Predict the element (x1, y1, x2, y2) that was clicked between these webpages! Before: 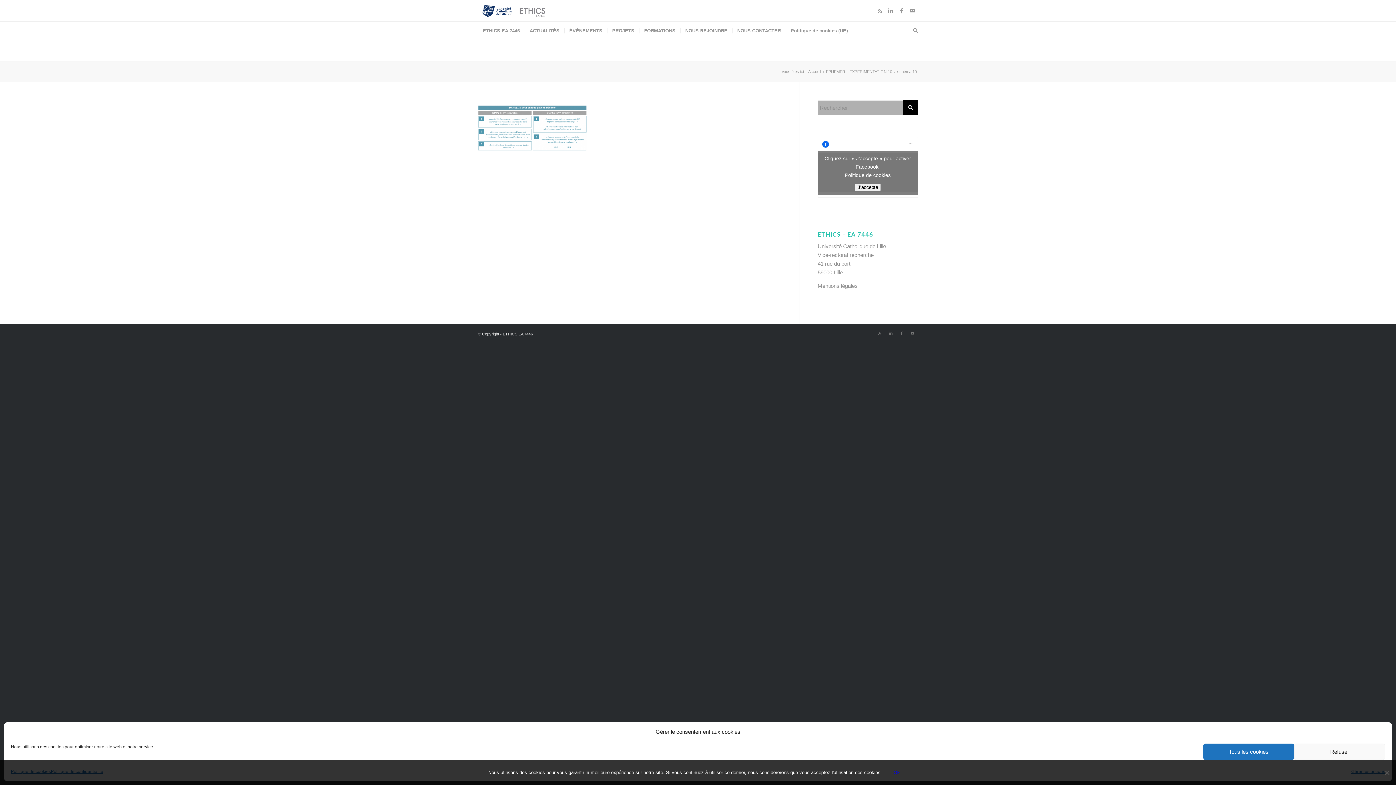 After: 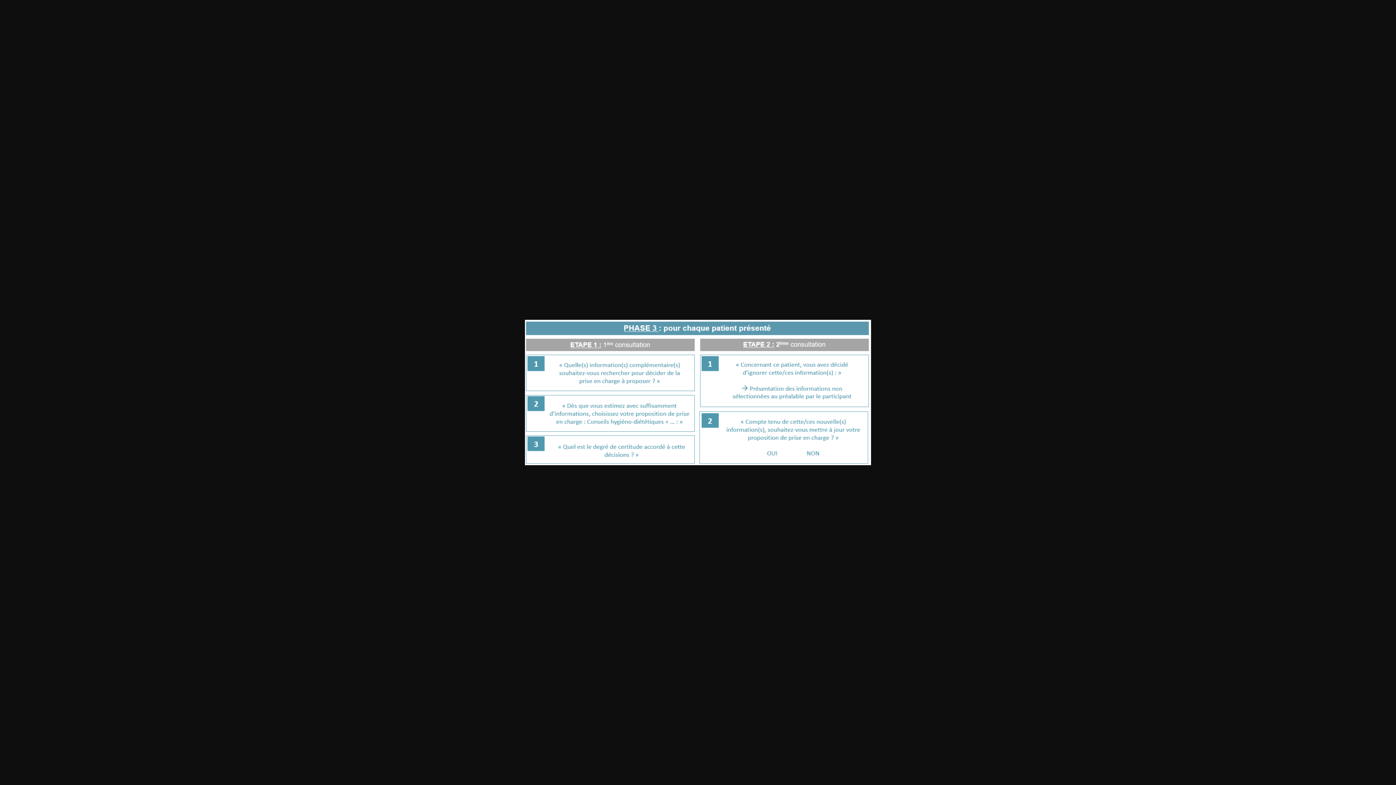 Action: bbox: (478, 145, 587, 151)